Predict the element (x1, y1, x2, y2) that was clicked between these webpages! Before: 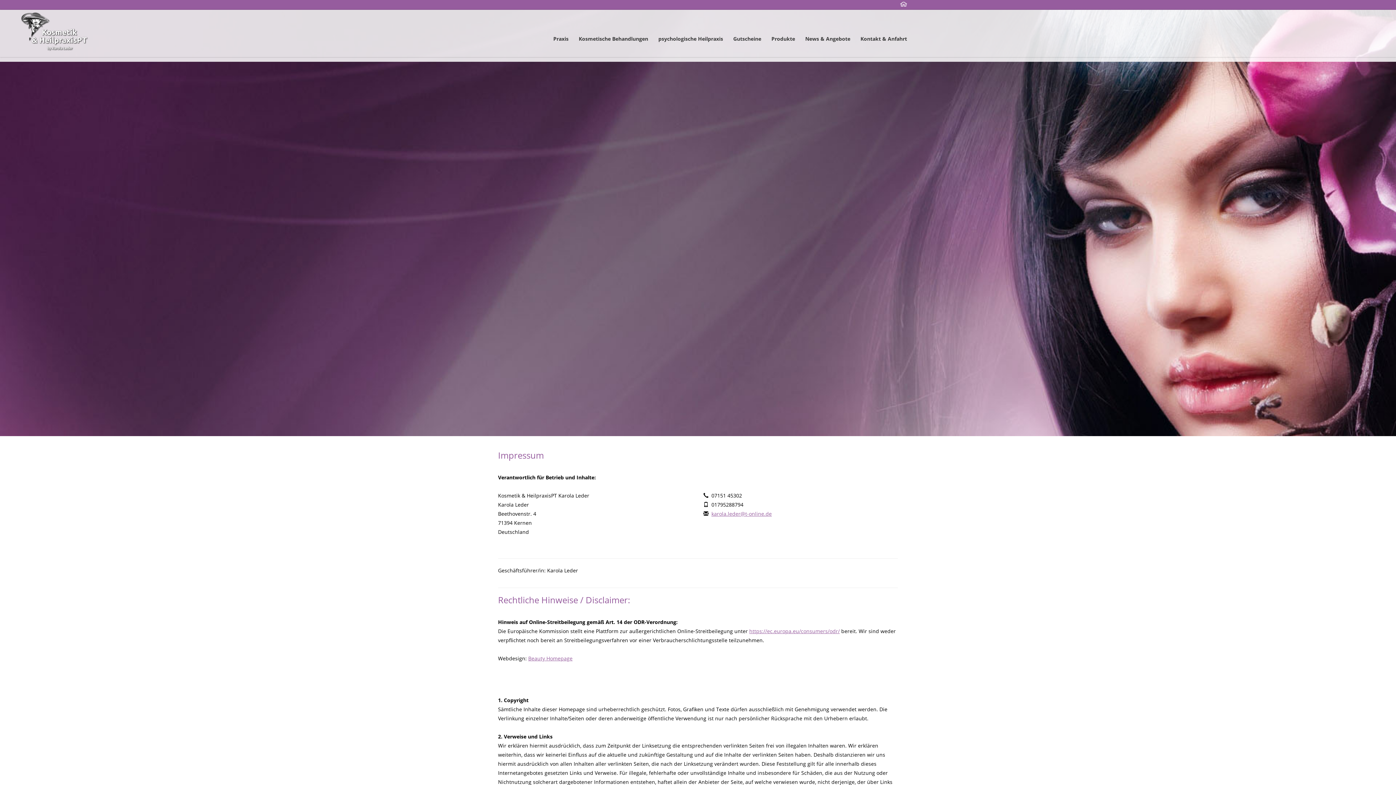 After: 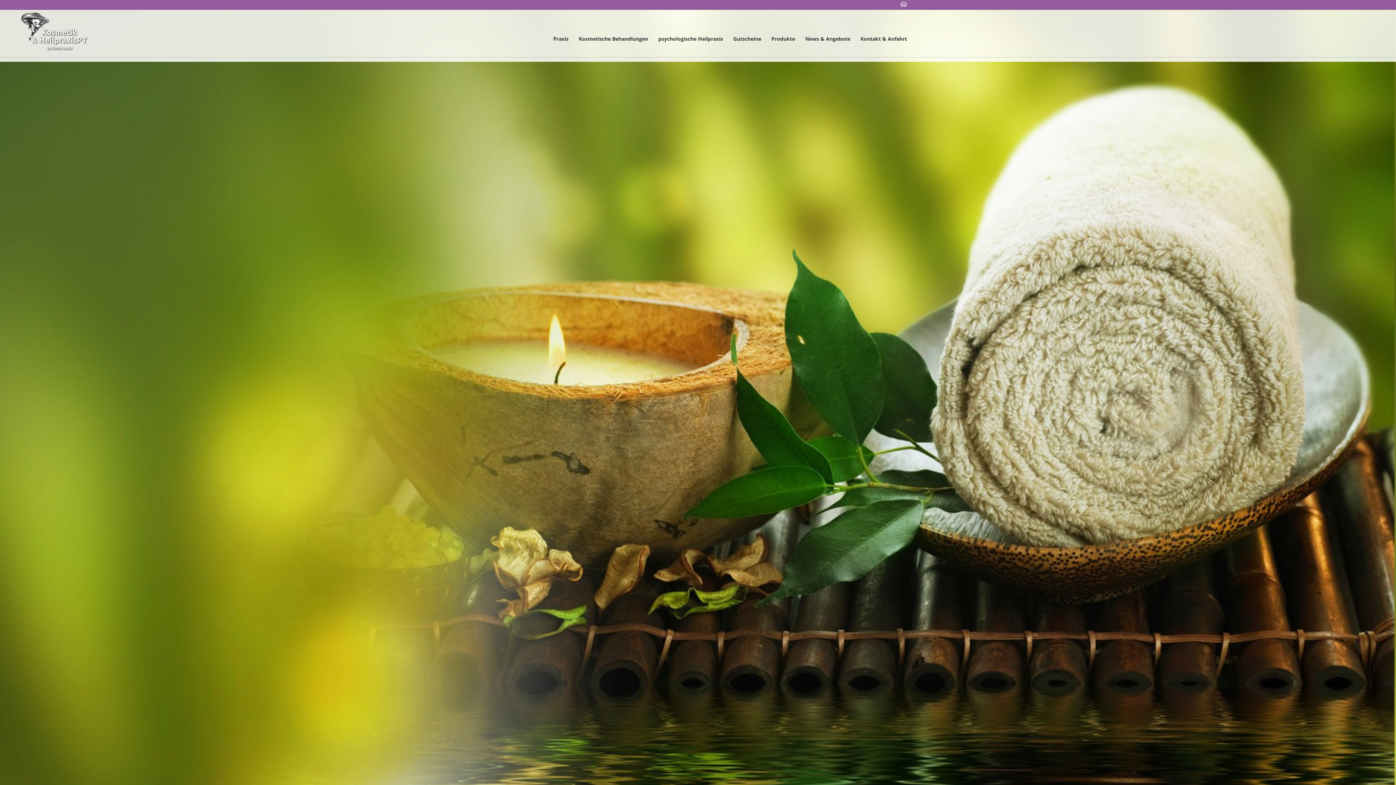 Action: bbox: (900, 0, 907, 9)